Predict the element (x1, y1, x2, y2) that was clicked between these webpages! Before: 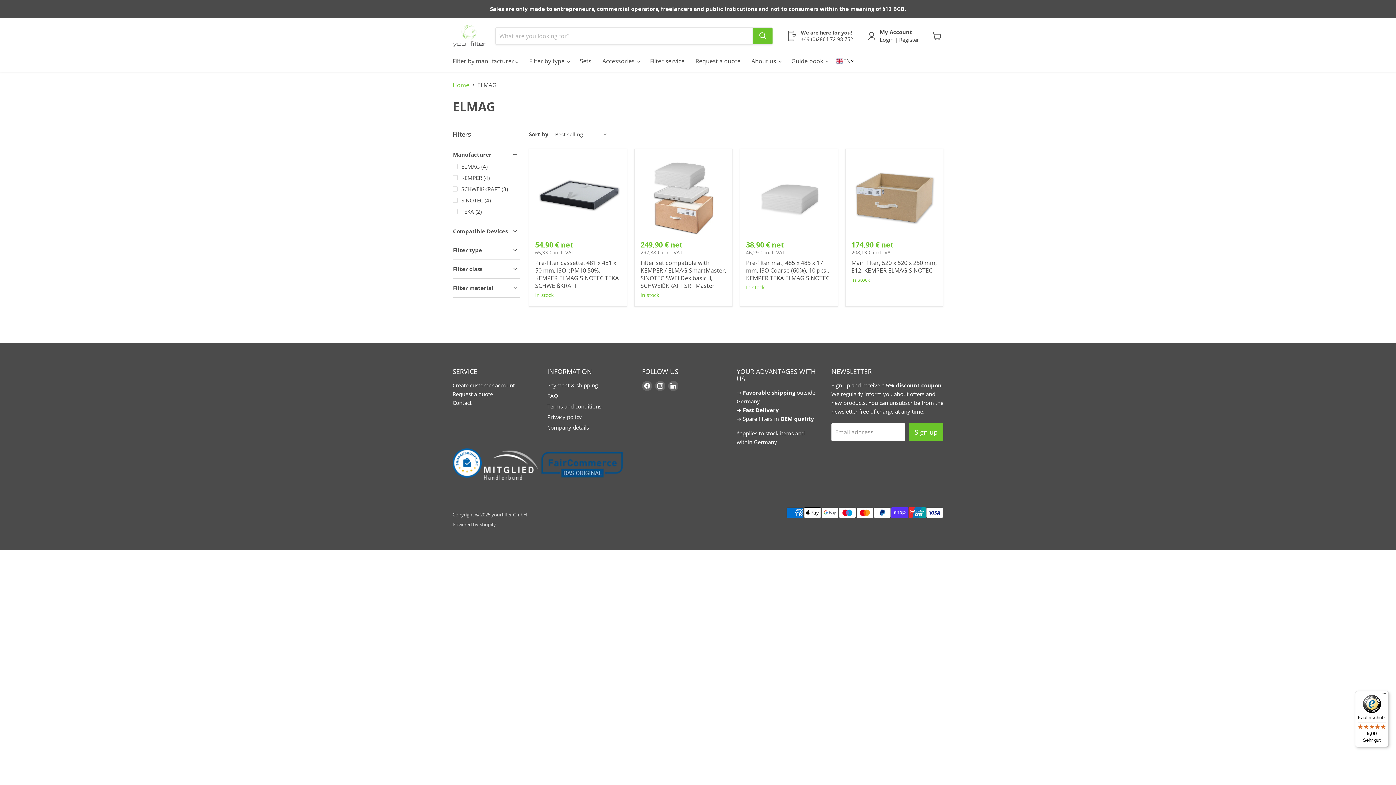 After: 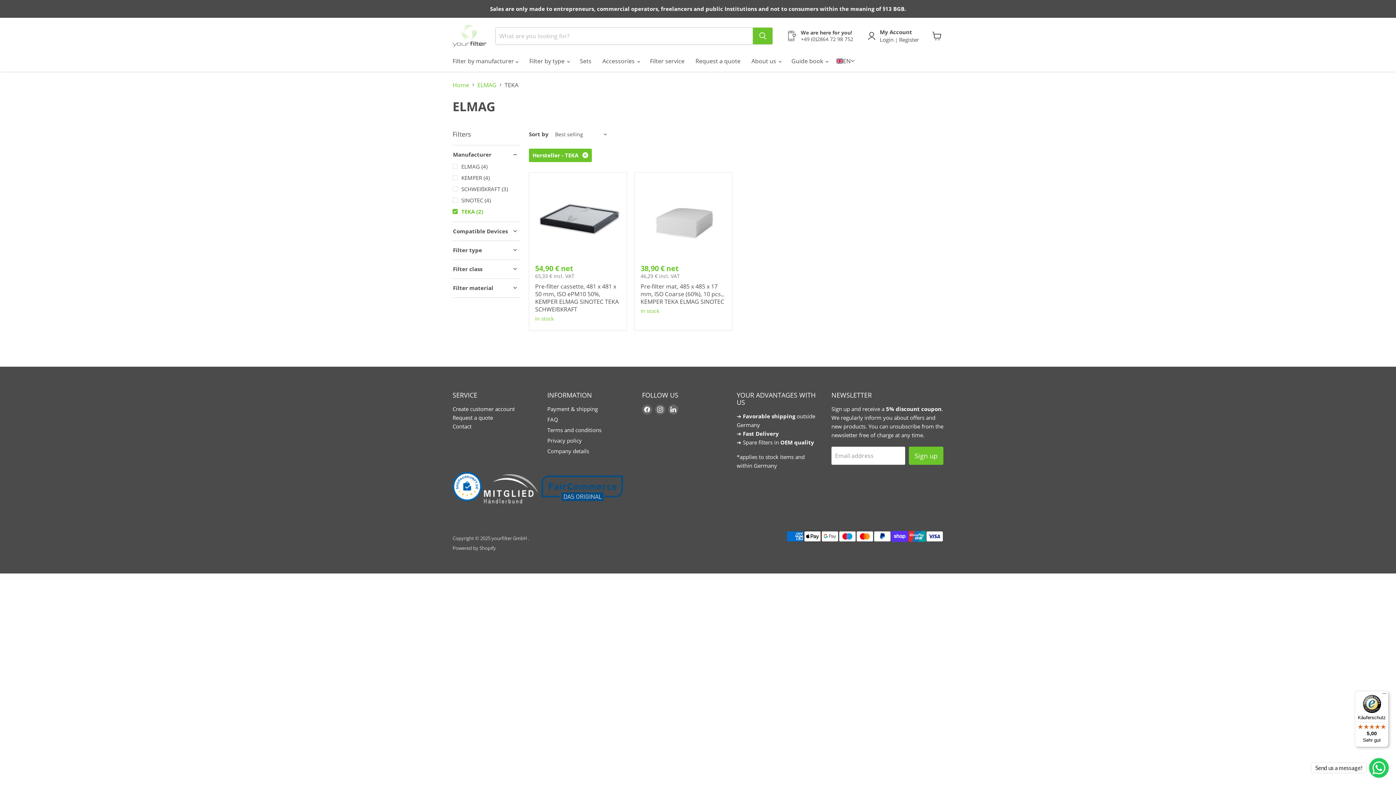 Action: bbox: (451, 207, 520, 215) label: TEKA
(2)